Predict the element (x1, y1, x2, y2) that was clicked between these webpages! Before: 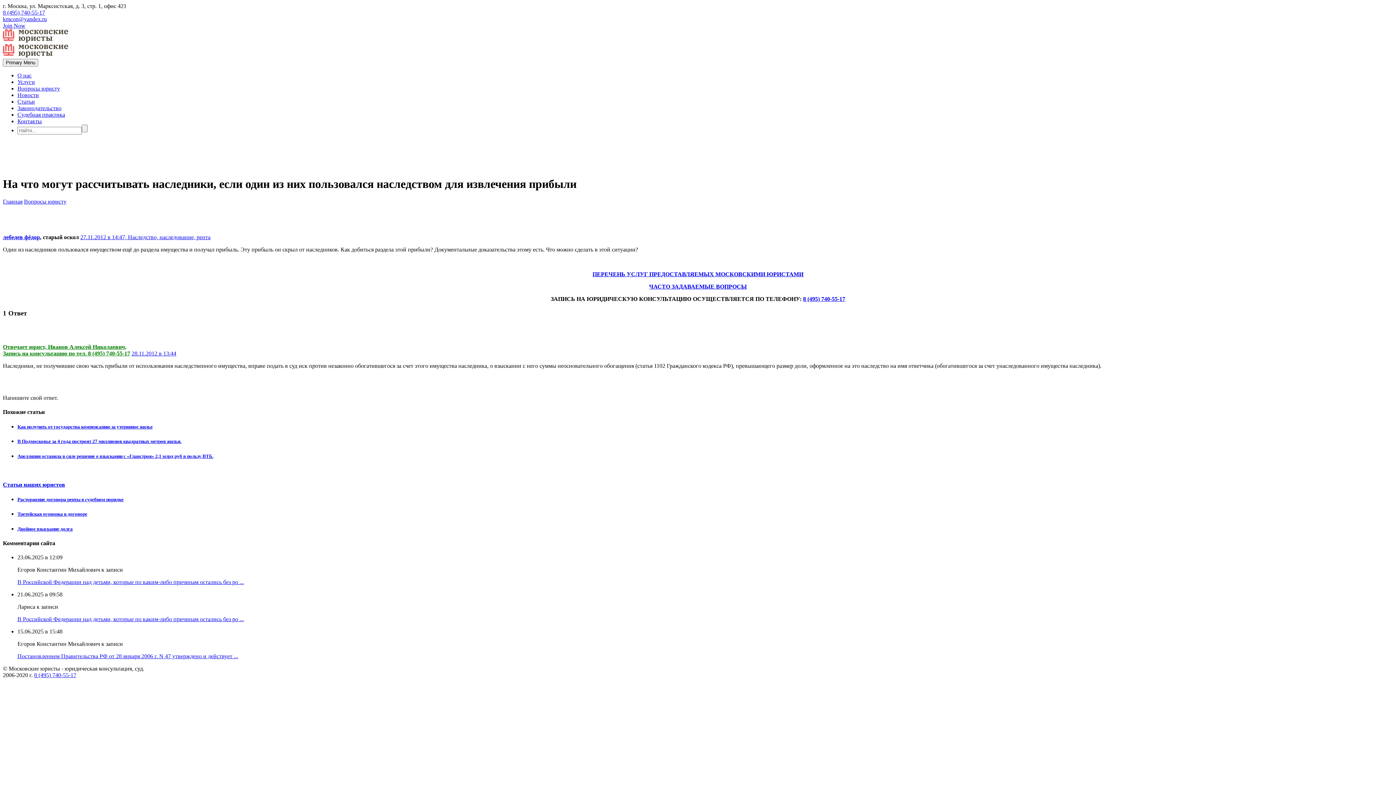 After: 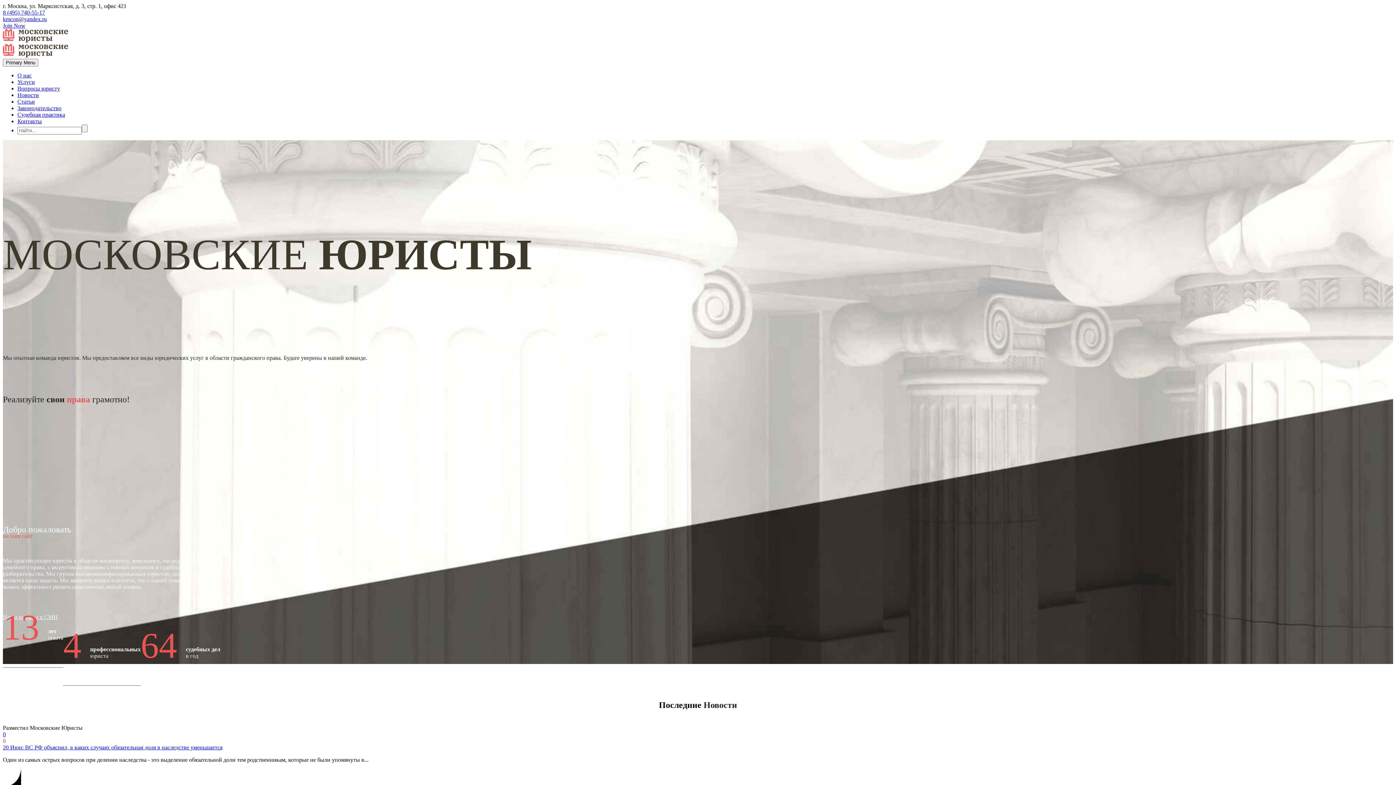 Action: bbox: (2, 198, 22, 204) label: Главная